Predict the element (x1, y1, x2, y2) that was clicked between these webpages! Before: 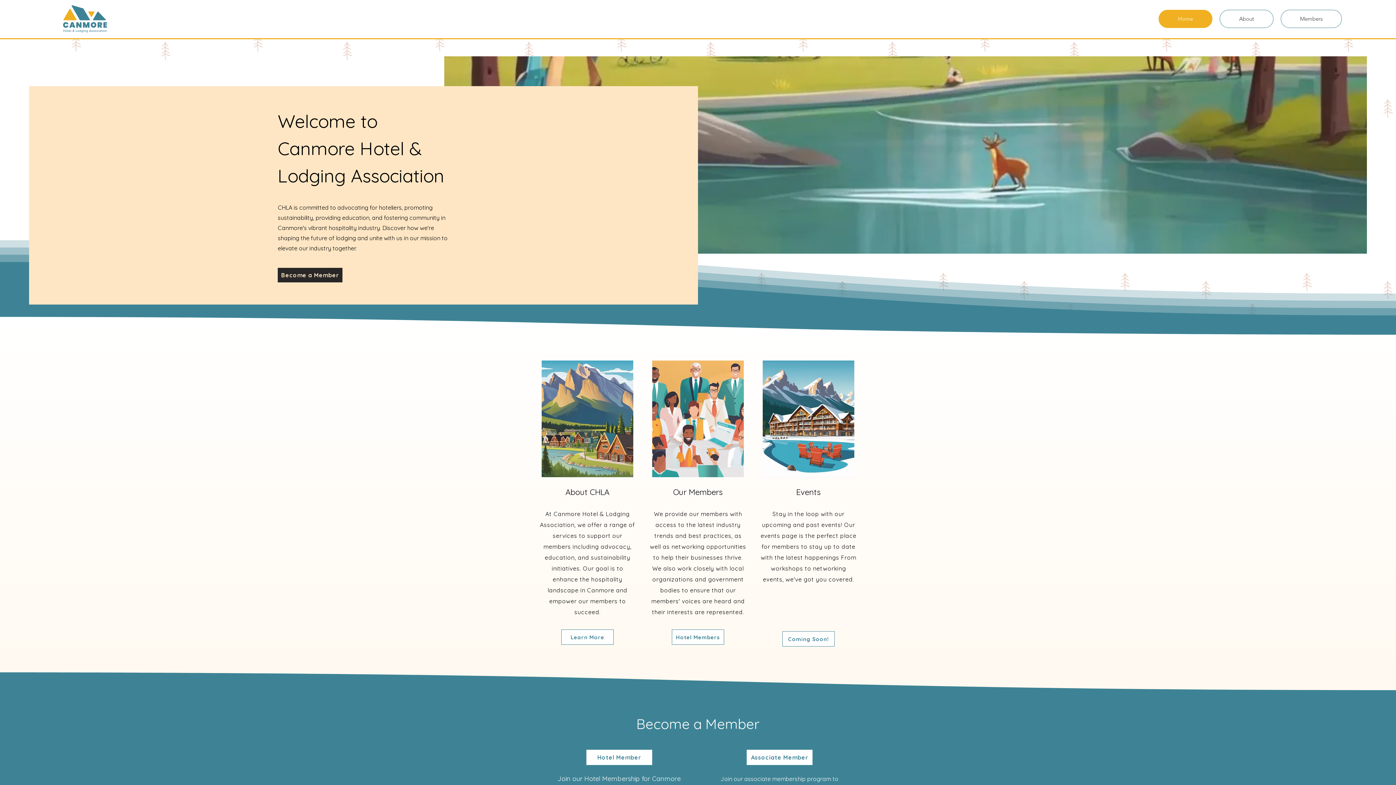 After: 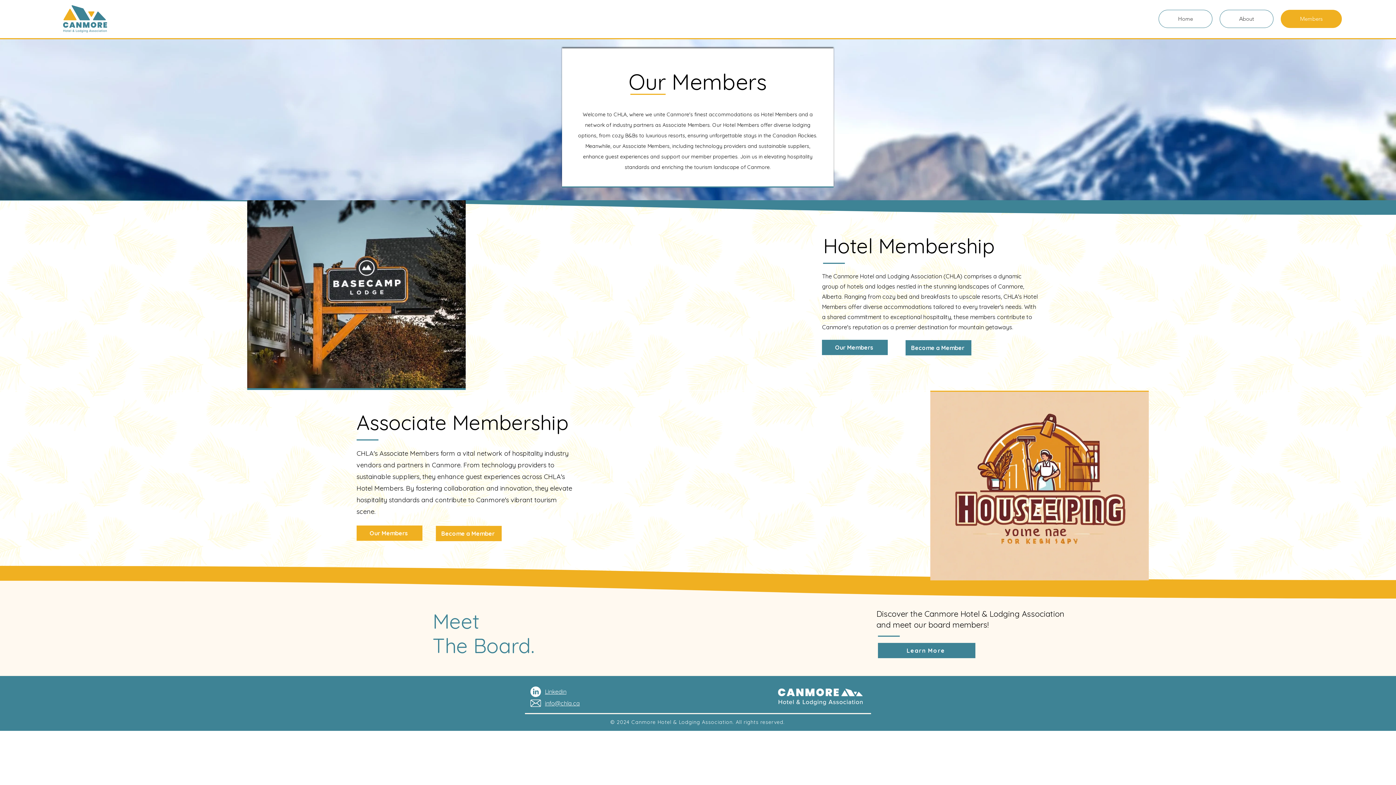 Action: label: Become a Member bbox: (277, 268, 342, 282)